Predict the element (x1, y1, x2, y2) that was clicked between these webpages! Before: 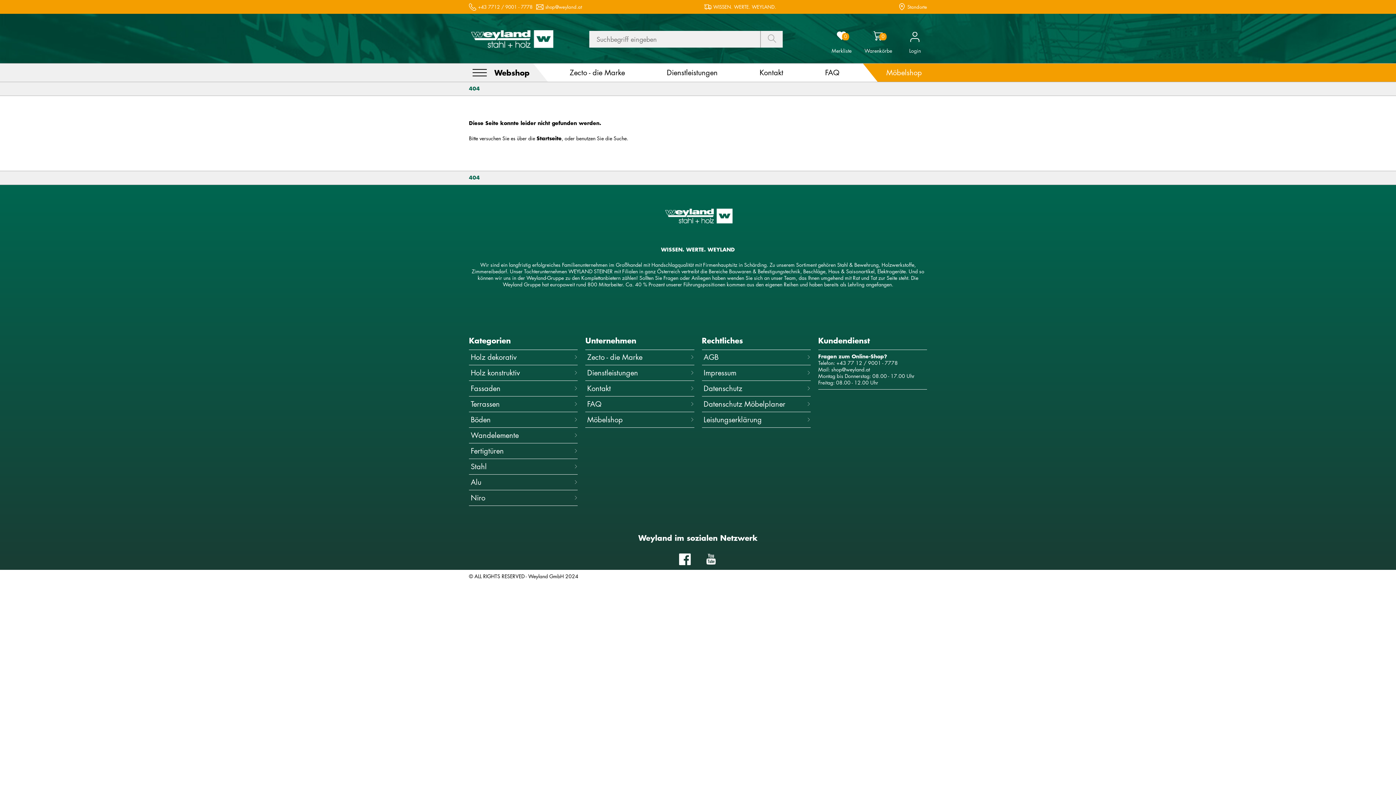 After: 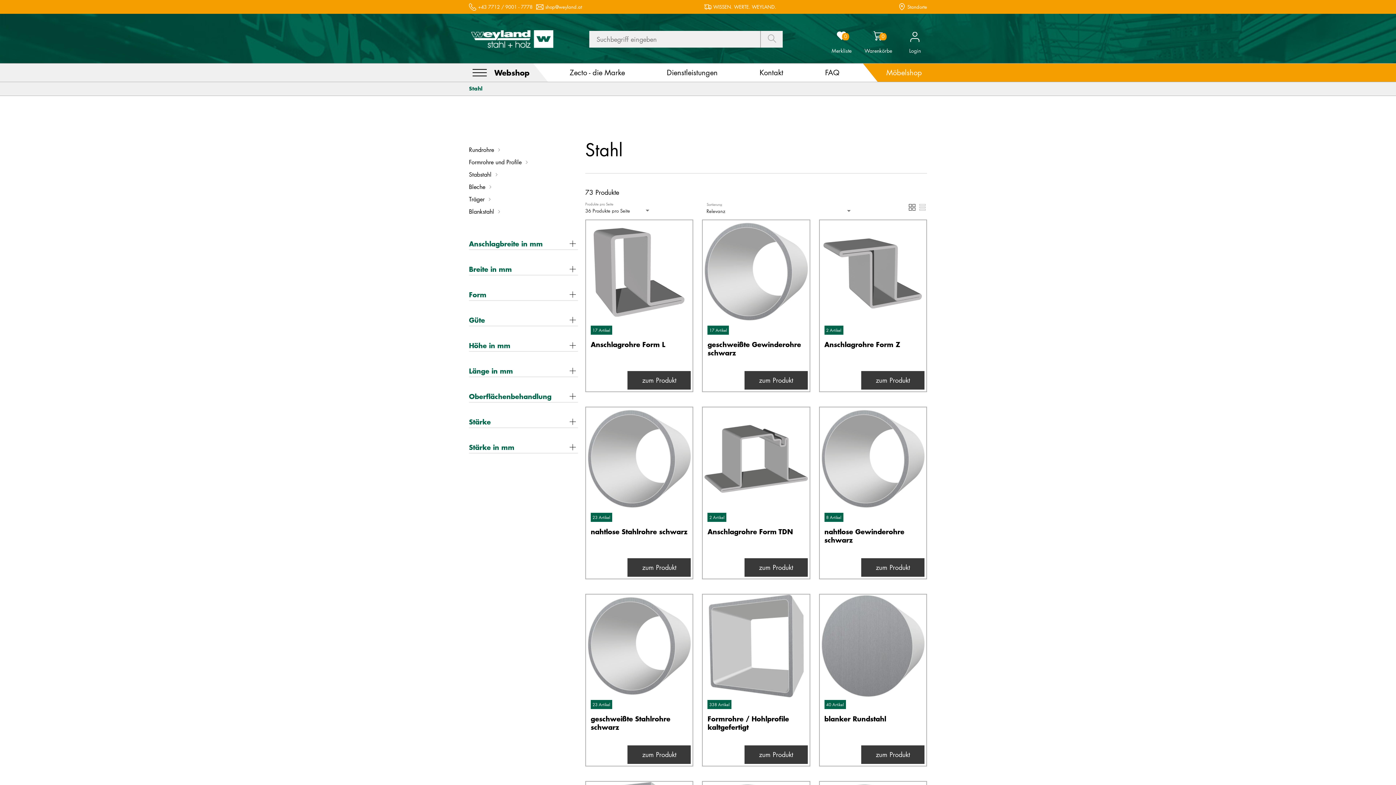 Action: label: Stahl bbox: (469, 459, 577, 474)